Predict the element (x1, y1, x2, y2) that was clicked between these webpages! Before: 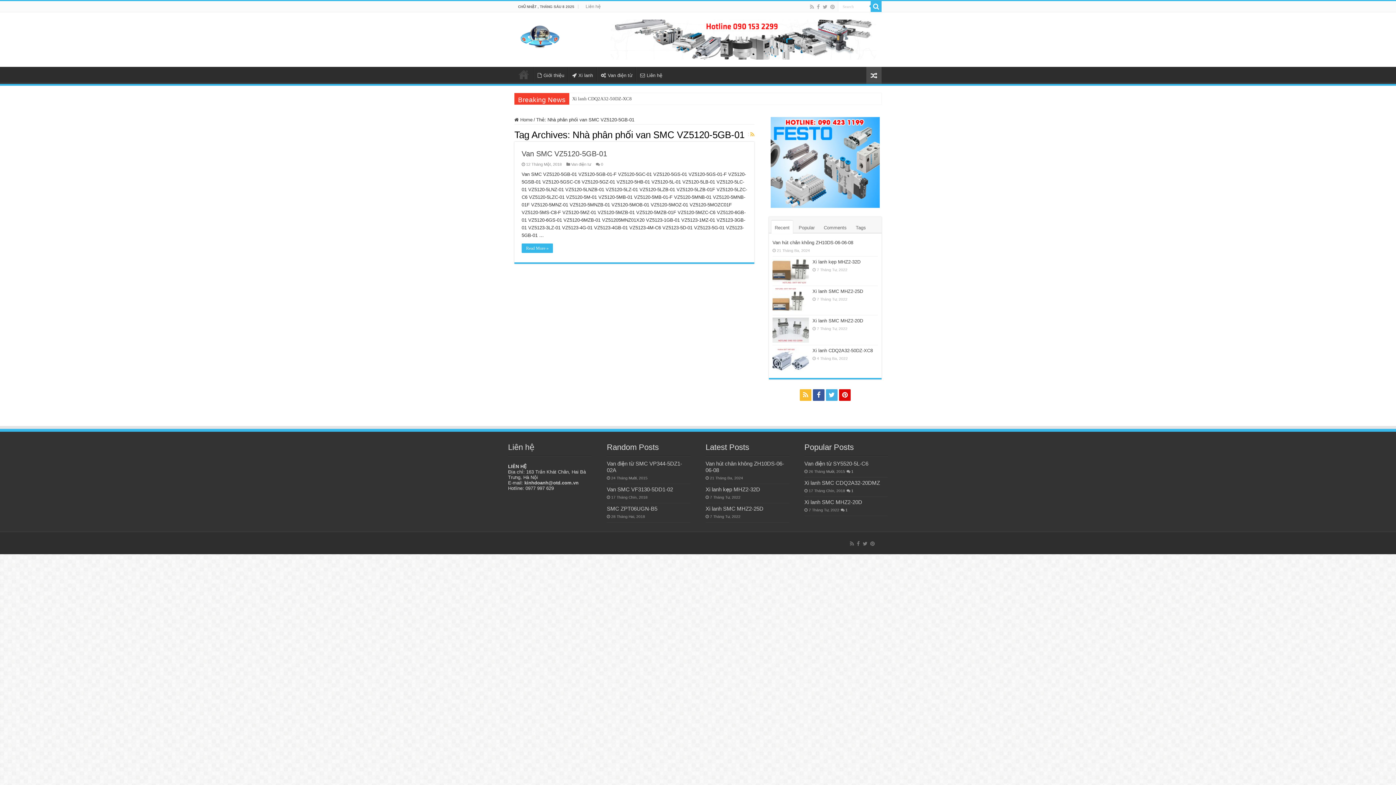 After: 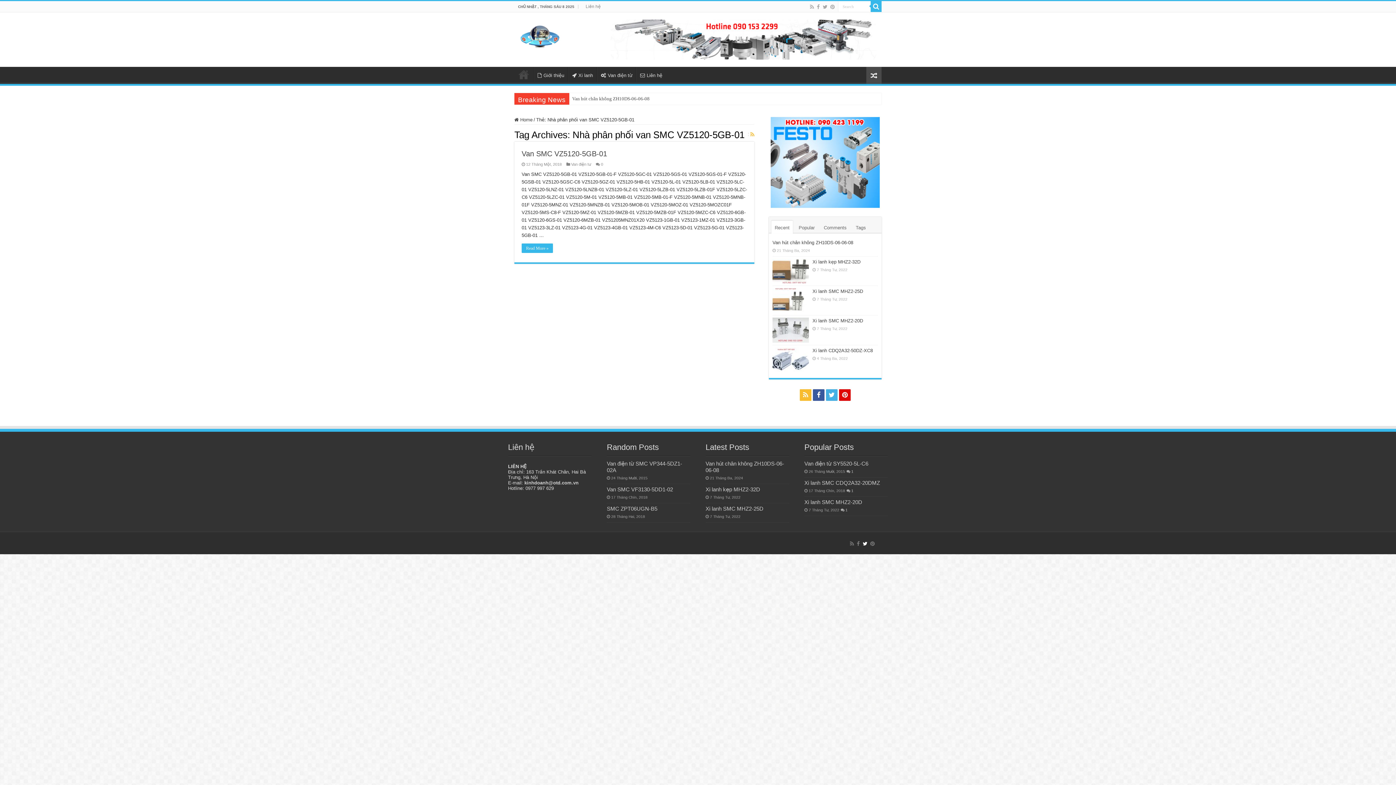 Action: bbox: (862, 539, 868, 548)